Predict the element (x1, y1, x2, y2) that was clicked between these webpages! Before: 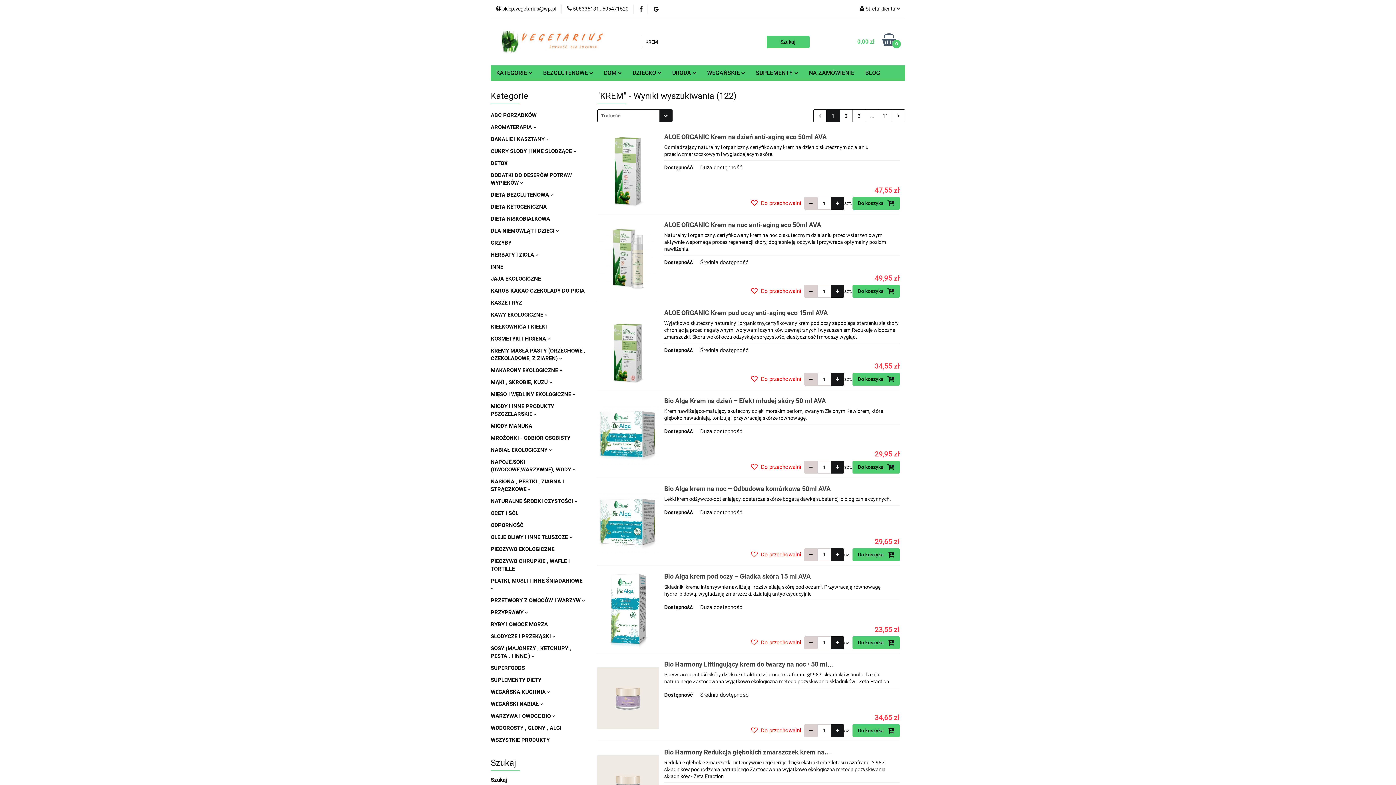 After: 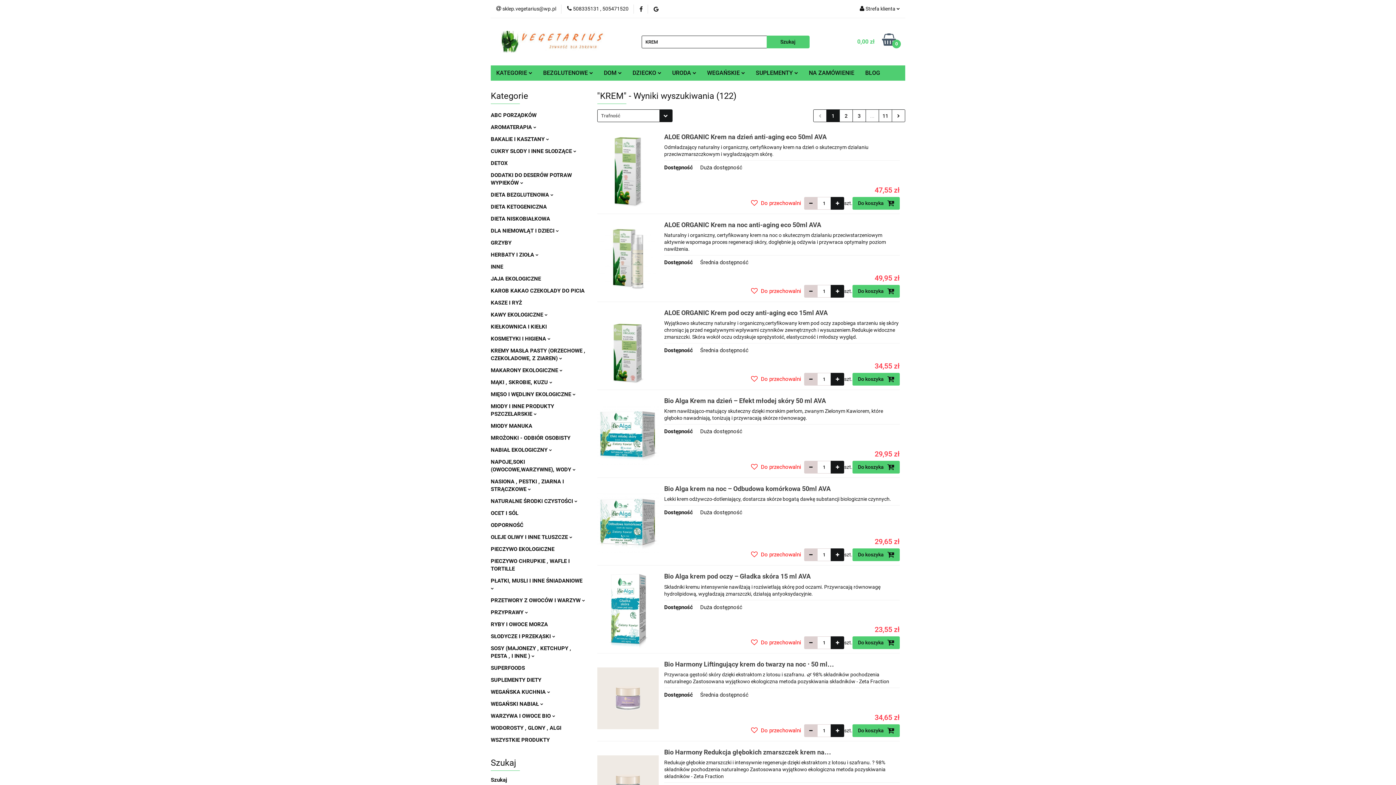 Action: bbox: (826, 109, 839, 121) label: 1